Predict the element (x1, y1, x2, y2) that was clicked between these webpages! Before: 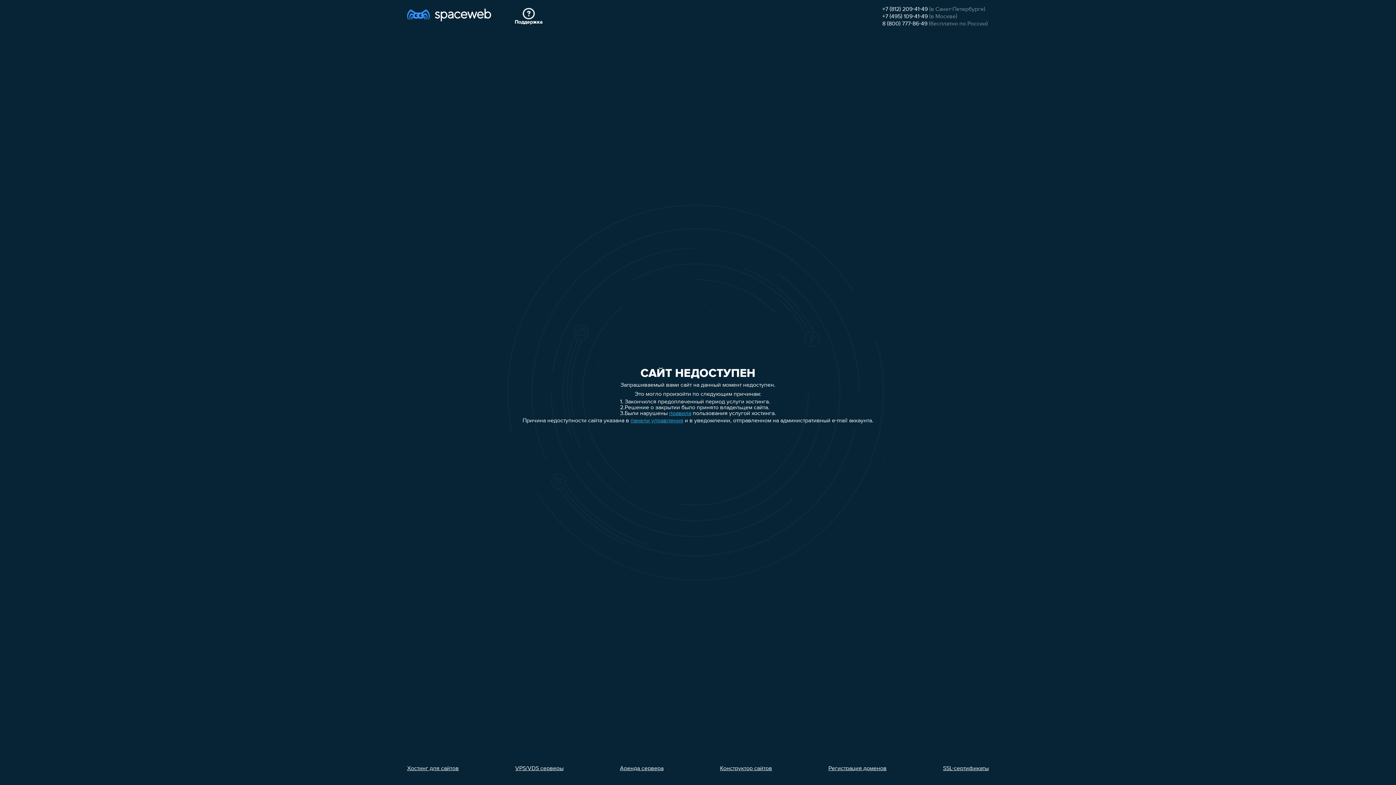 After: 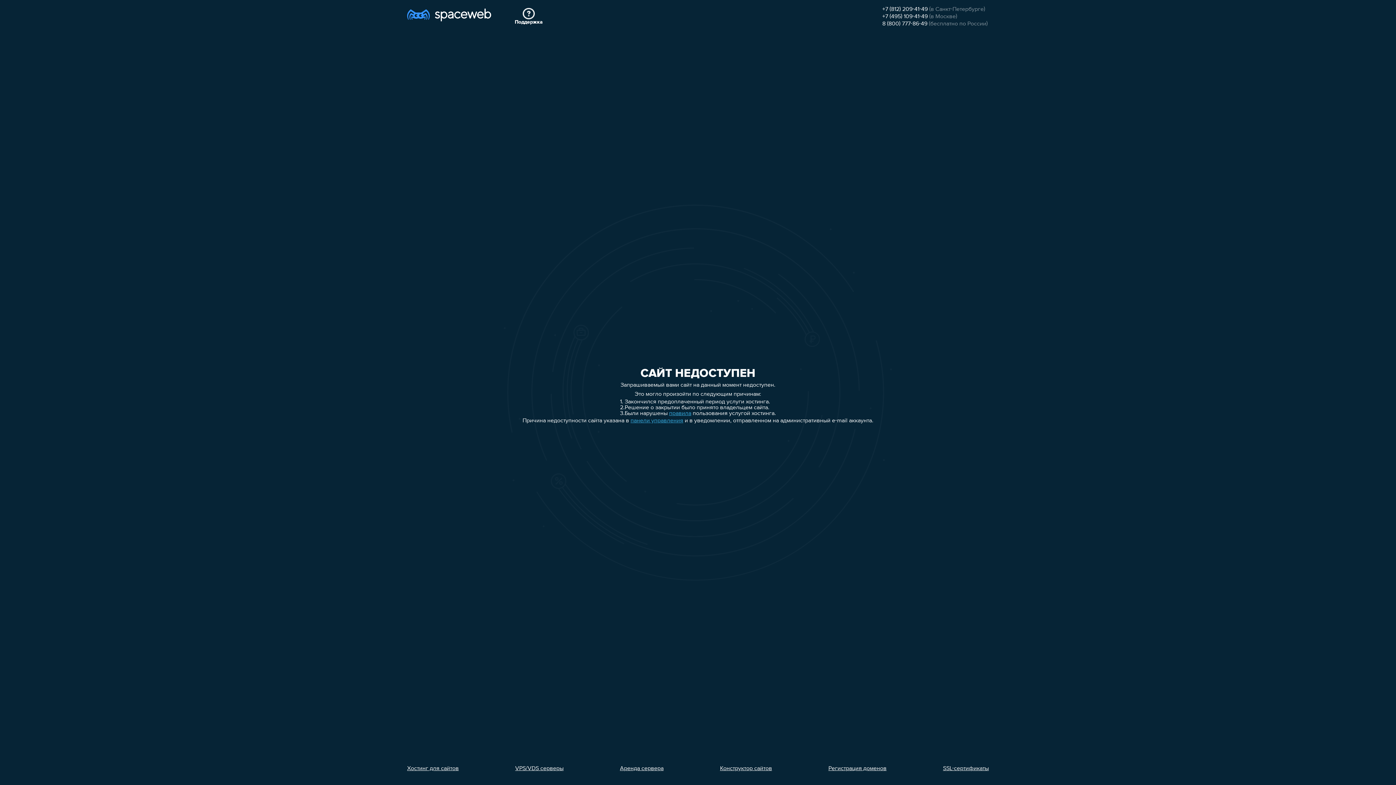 Action: bbox: (620, 766, 663, 772) label: Аренда сервера